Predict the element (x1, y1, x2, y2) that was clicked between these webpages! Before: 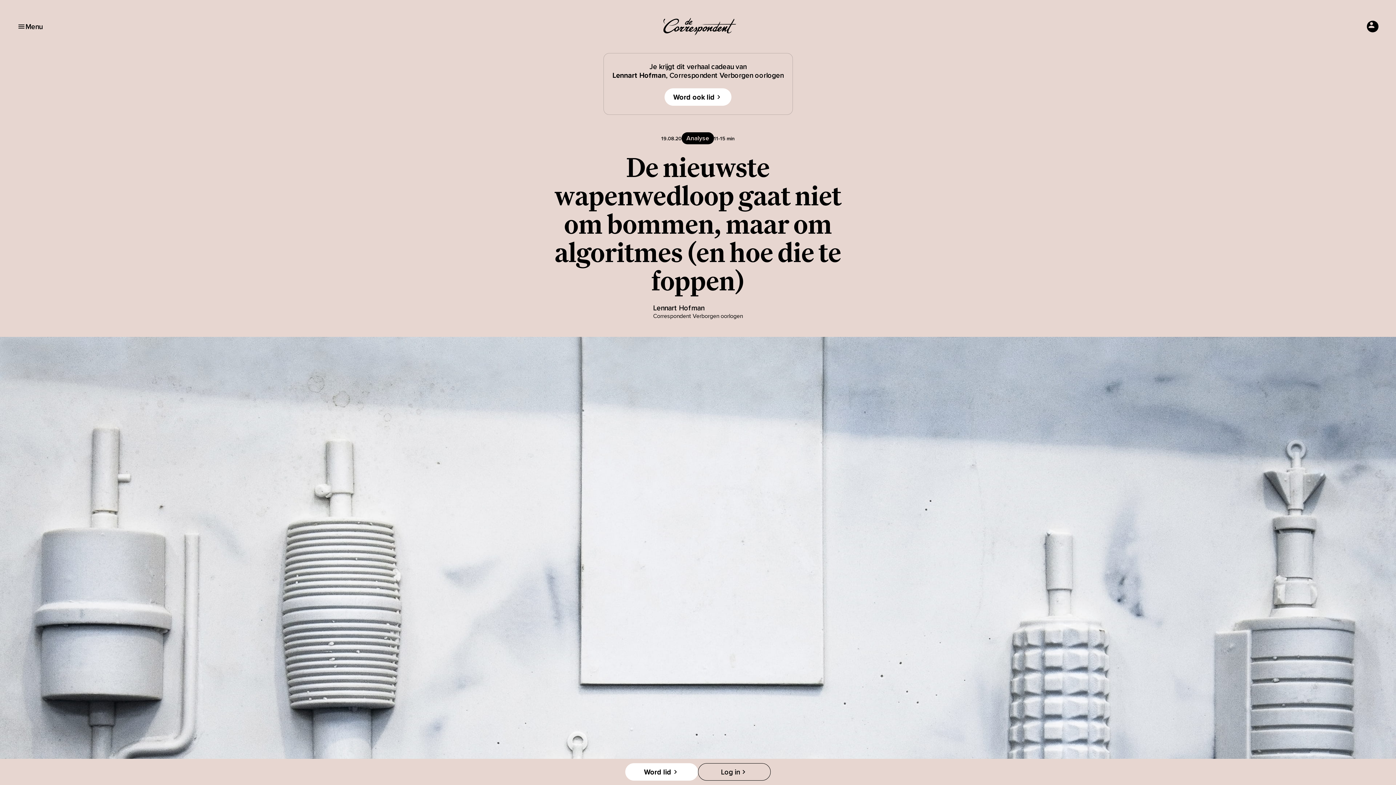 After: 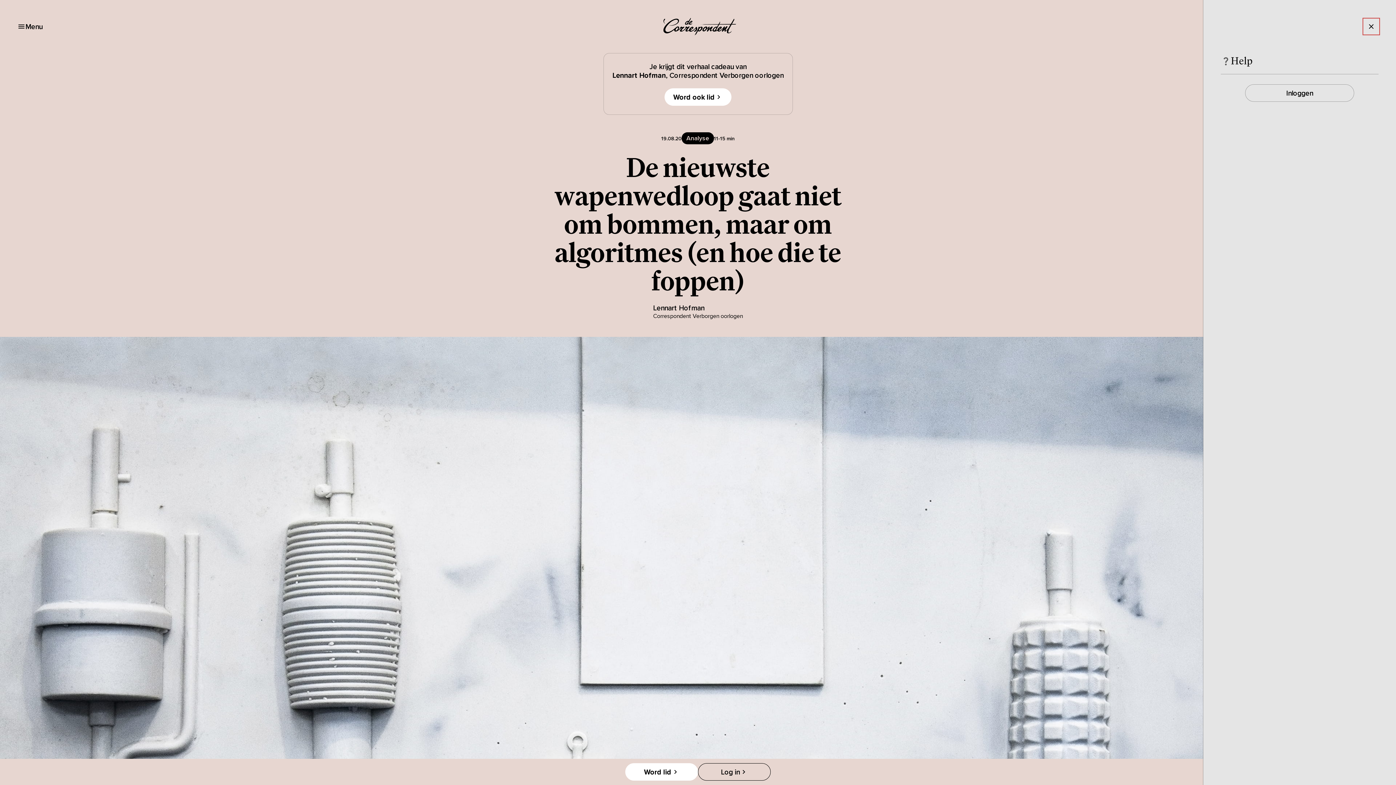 Action: label: Gebruikersmenu openen bbox: (1364, 19, 1378, 33)